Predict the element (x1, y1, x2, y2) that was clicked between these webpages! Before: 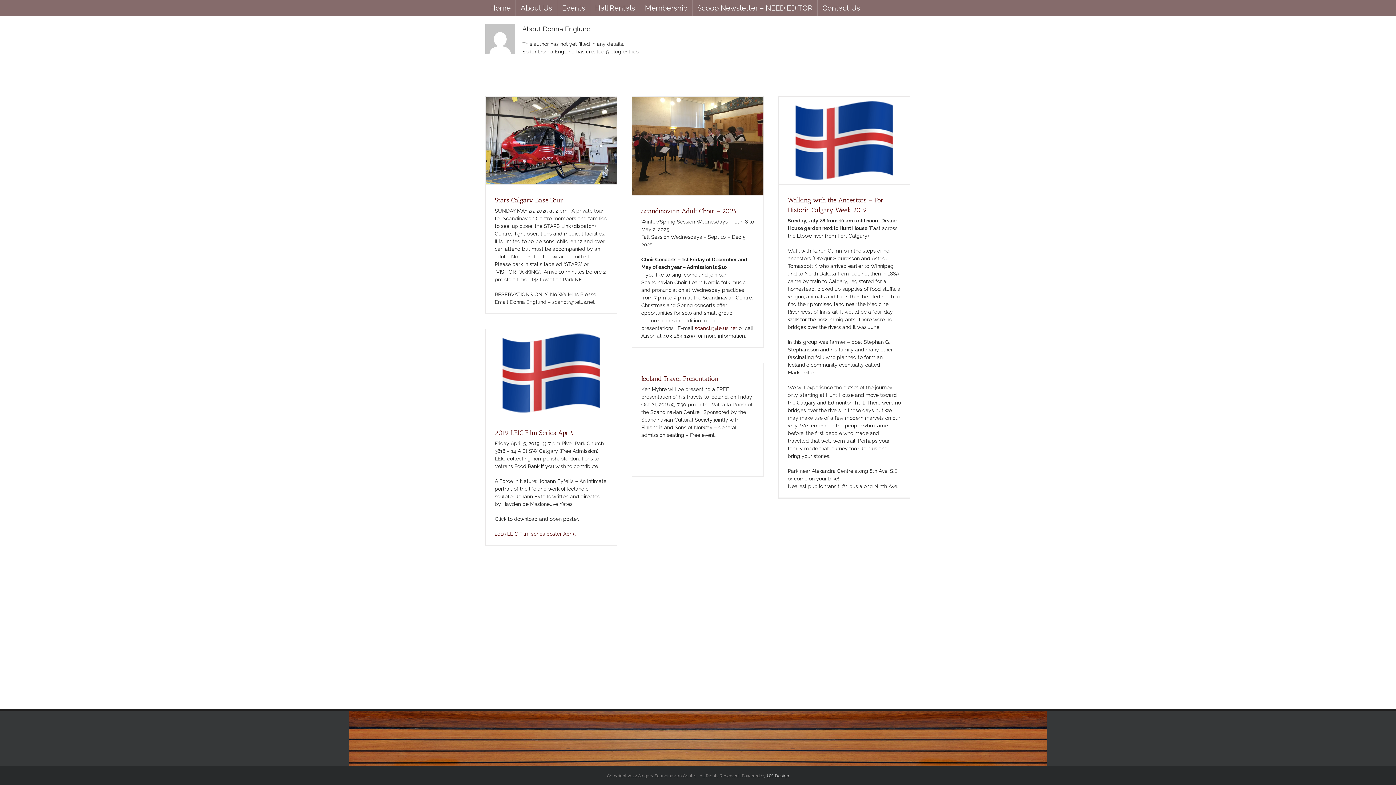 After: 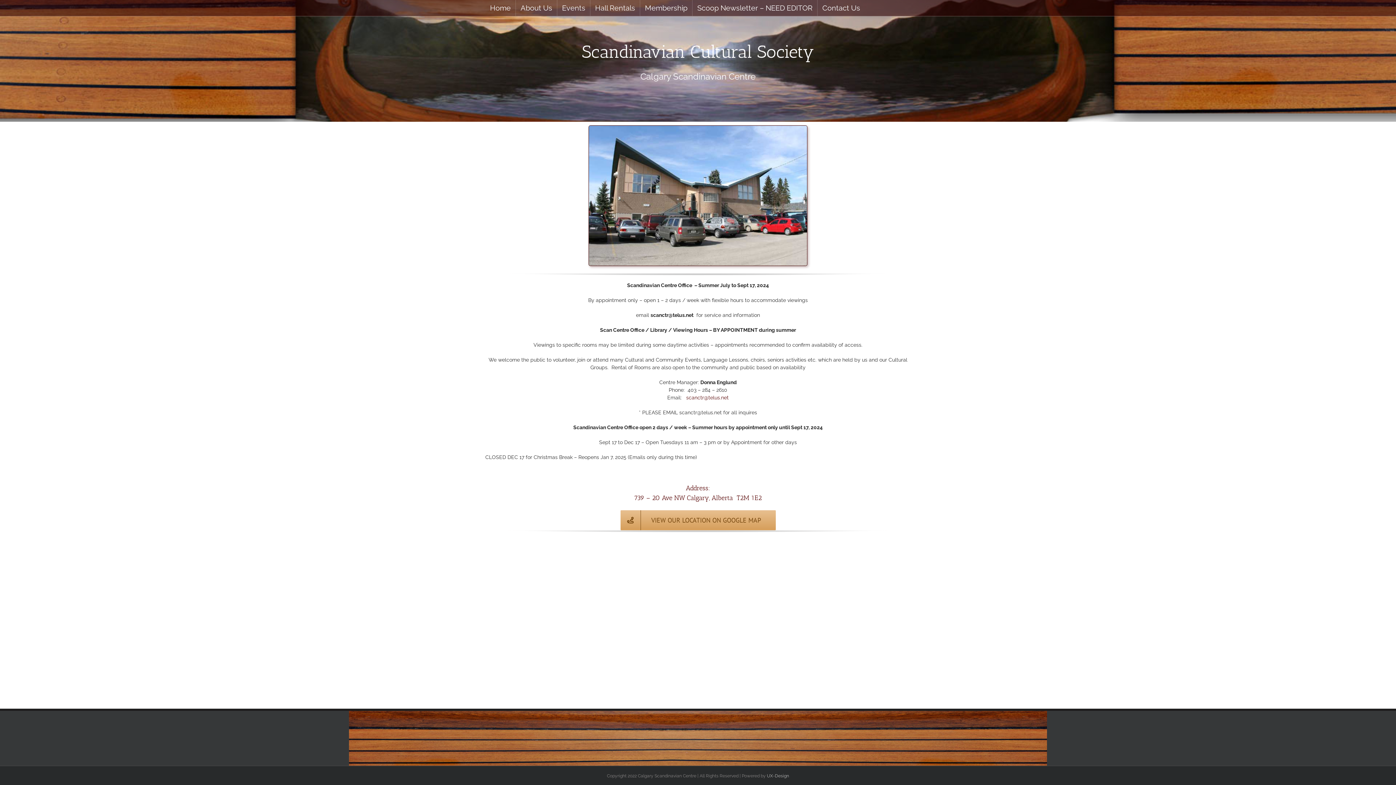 Action: bbox: (817, 0, 865, 16) label: Contact Us